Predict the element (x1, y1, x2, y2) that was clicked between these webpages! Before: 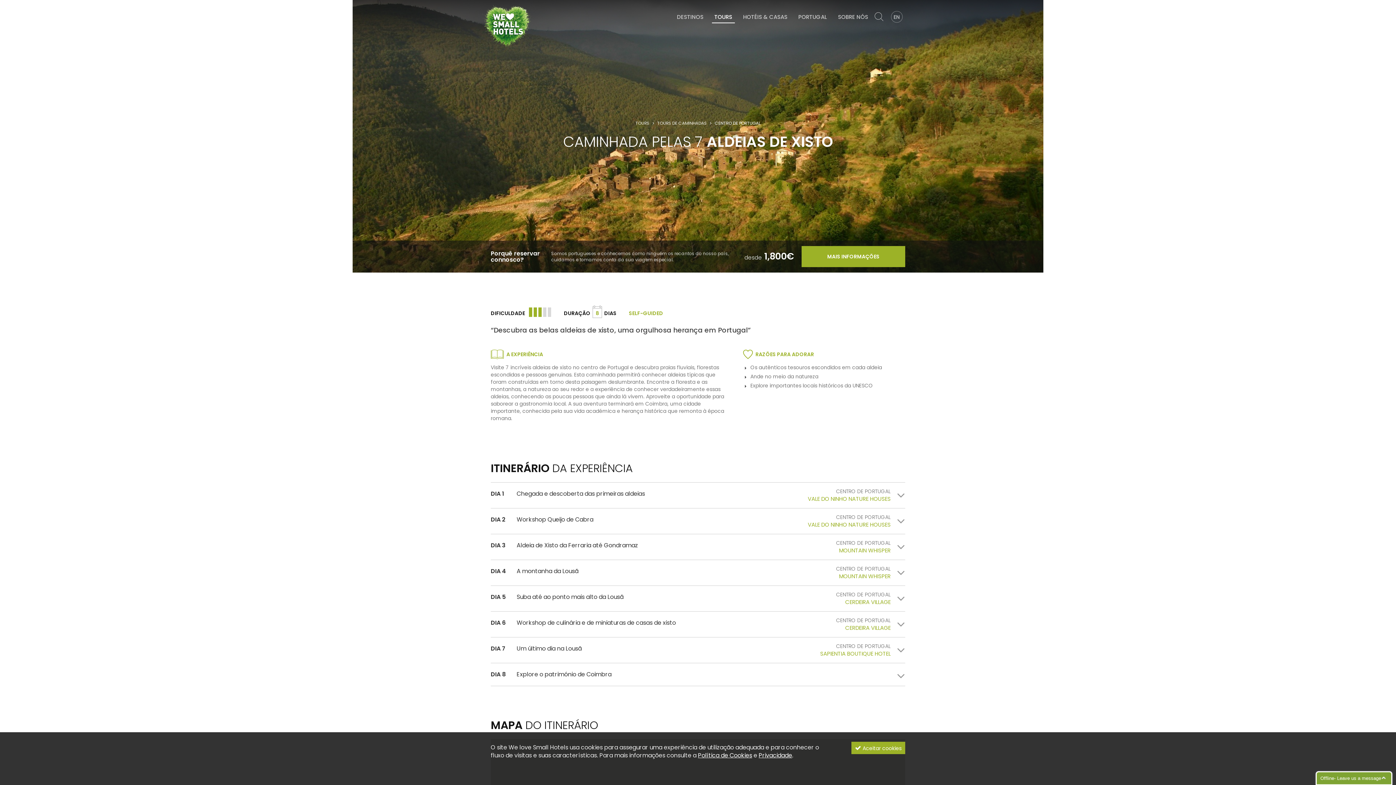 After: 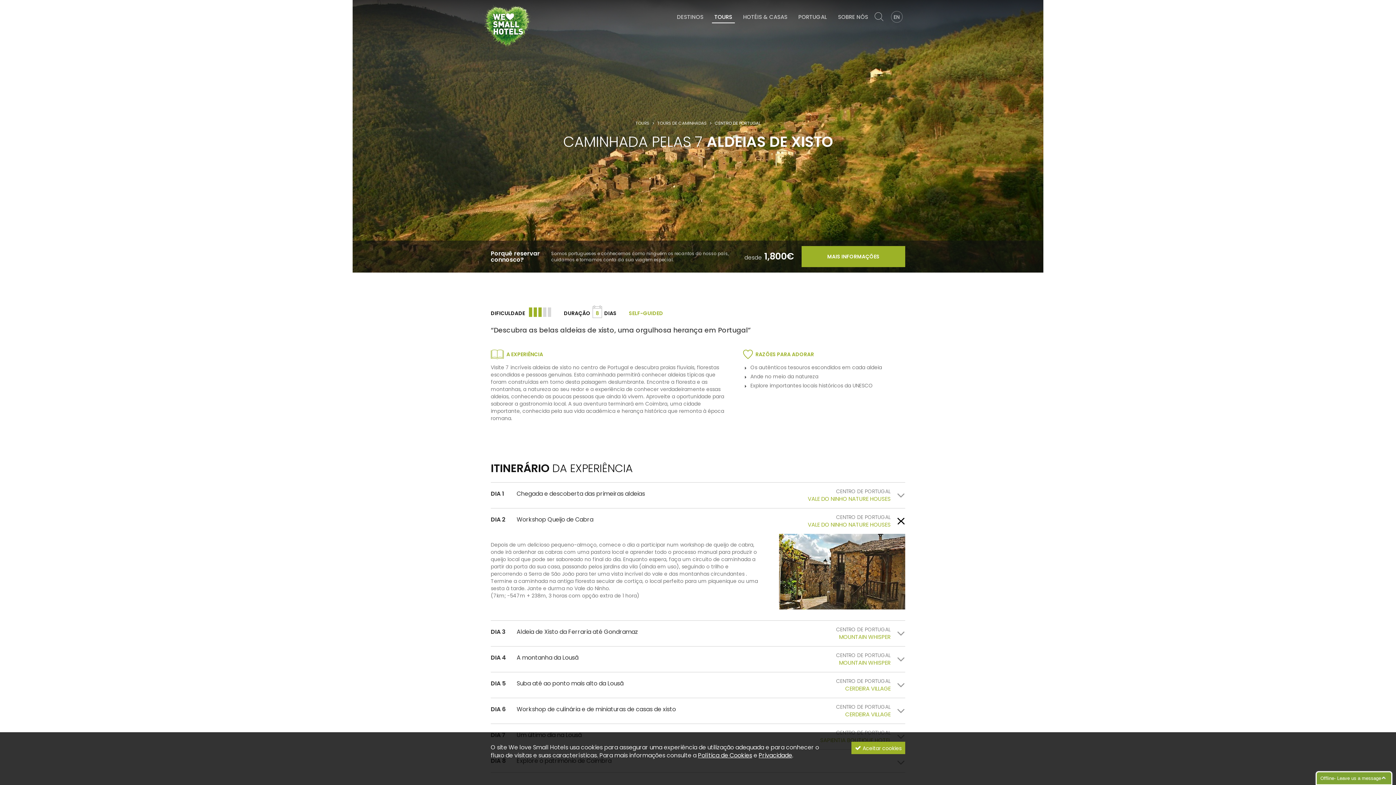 Action: label: DIA 2
Workshop Queijo de Cabra
CENTRO DE PORTUGAL
VALE DO NINHO NATURE HOUSES bbox: (490, 508, 905, 534)